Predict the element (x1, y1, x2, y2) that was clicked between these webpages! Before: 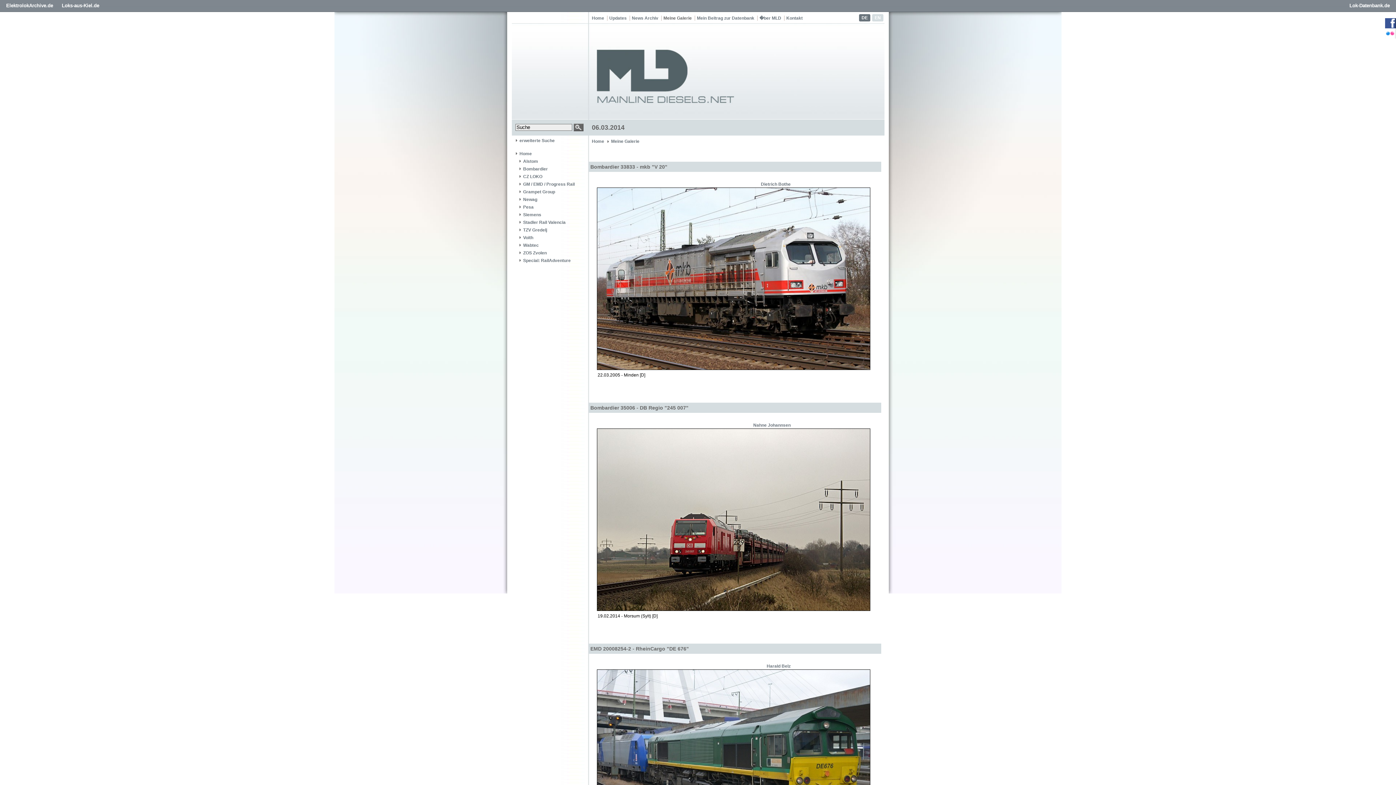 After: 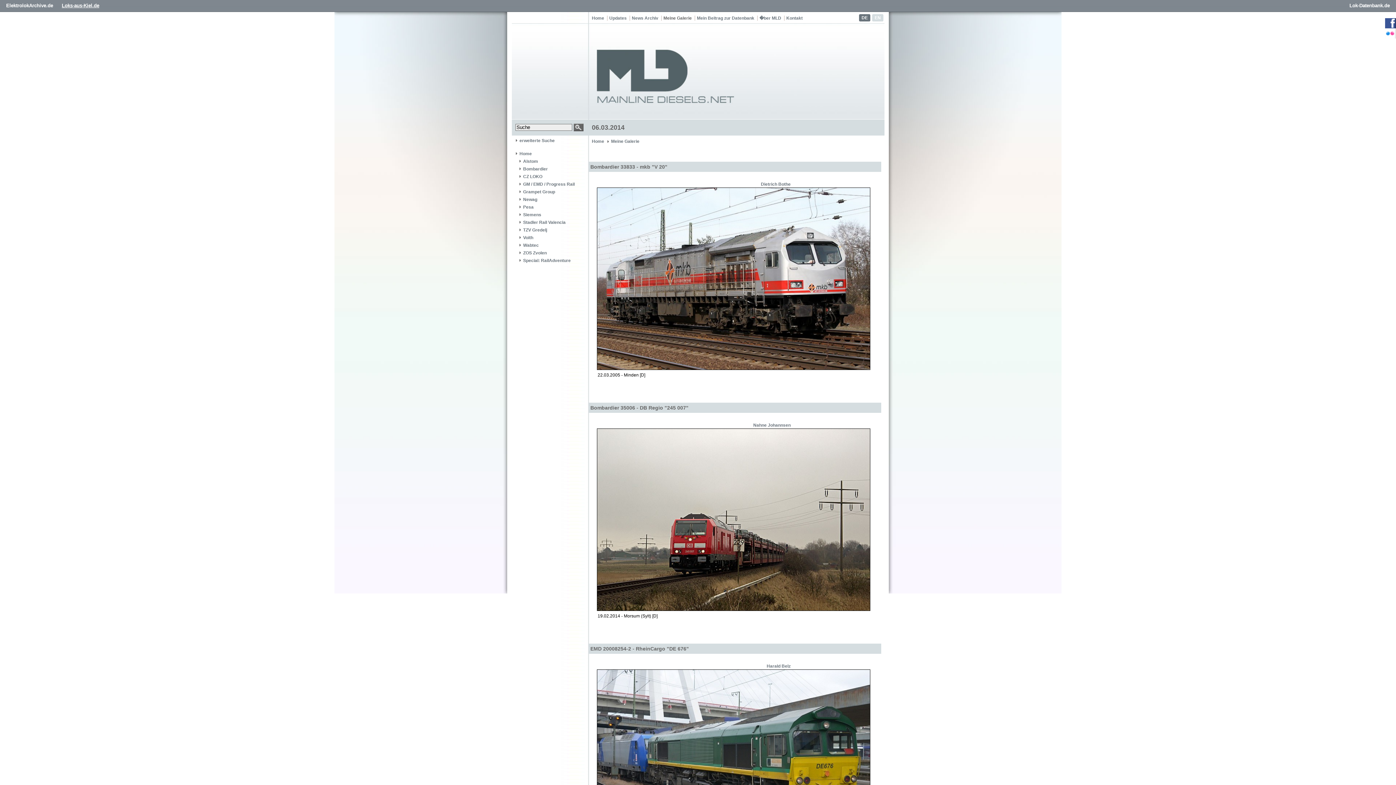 Action: bbox: (61, 2, 99, 8) label: Loks-aus-Kiel.de